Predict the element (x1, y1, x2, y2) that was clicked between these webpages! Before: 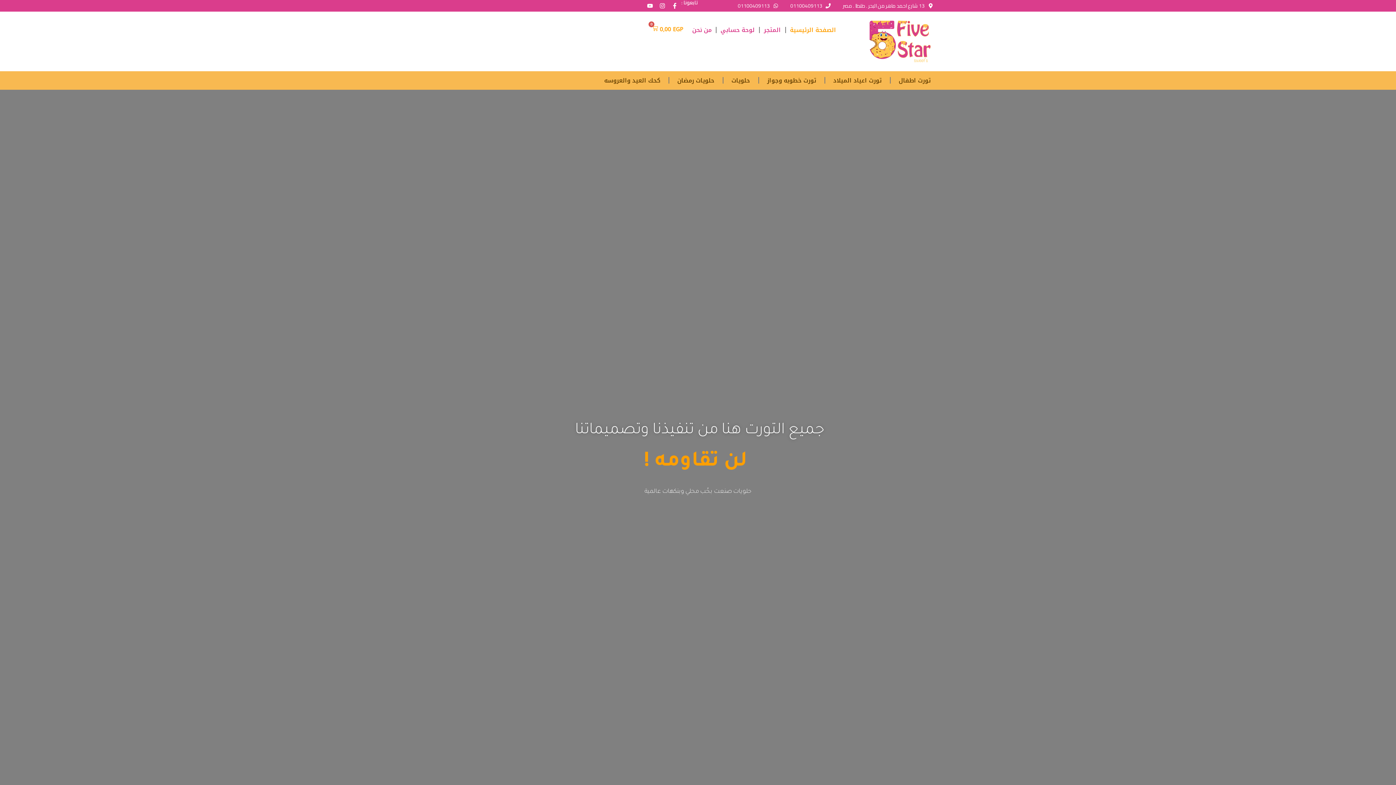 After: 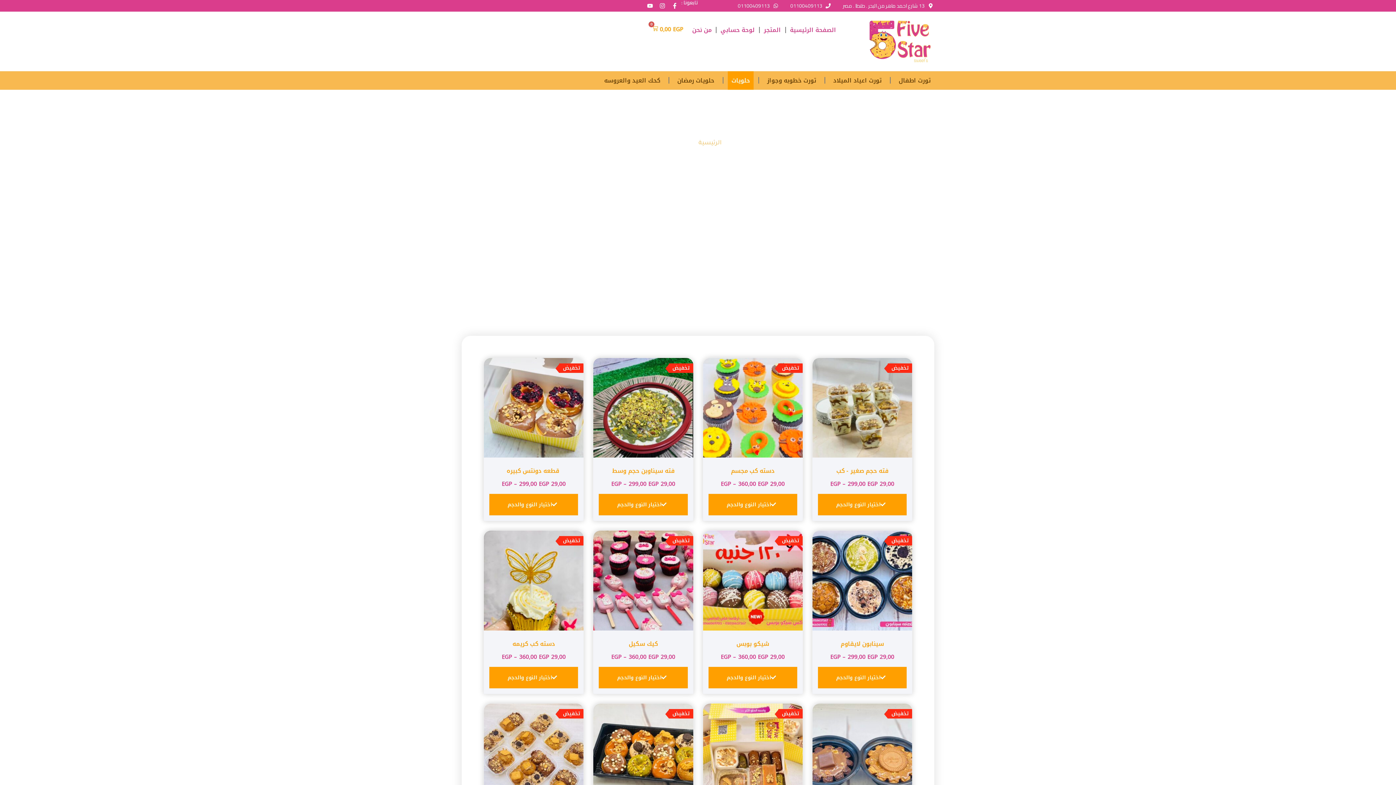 Action: bbox: (728, 71, 753, 89) label: حلويات